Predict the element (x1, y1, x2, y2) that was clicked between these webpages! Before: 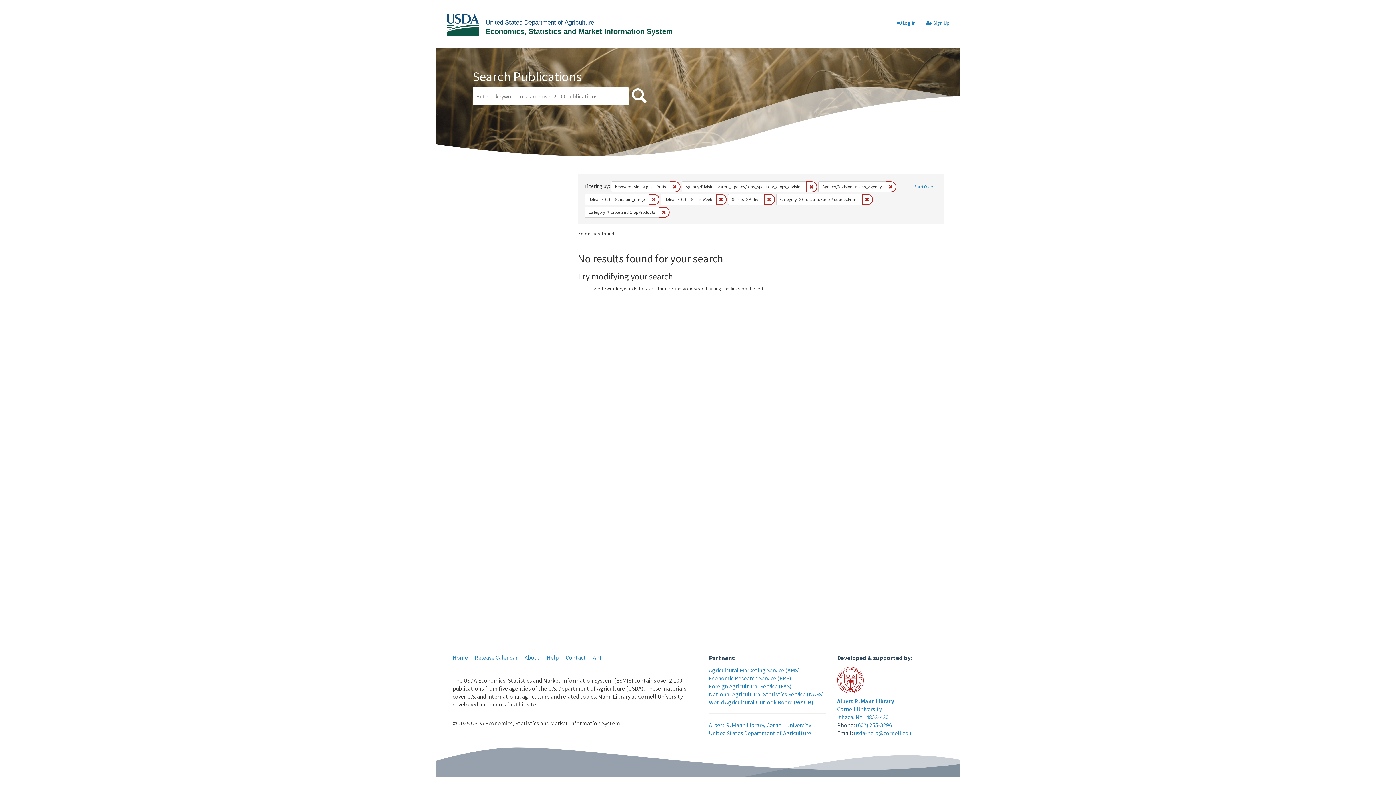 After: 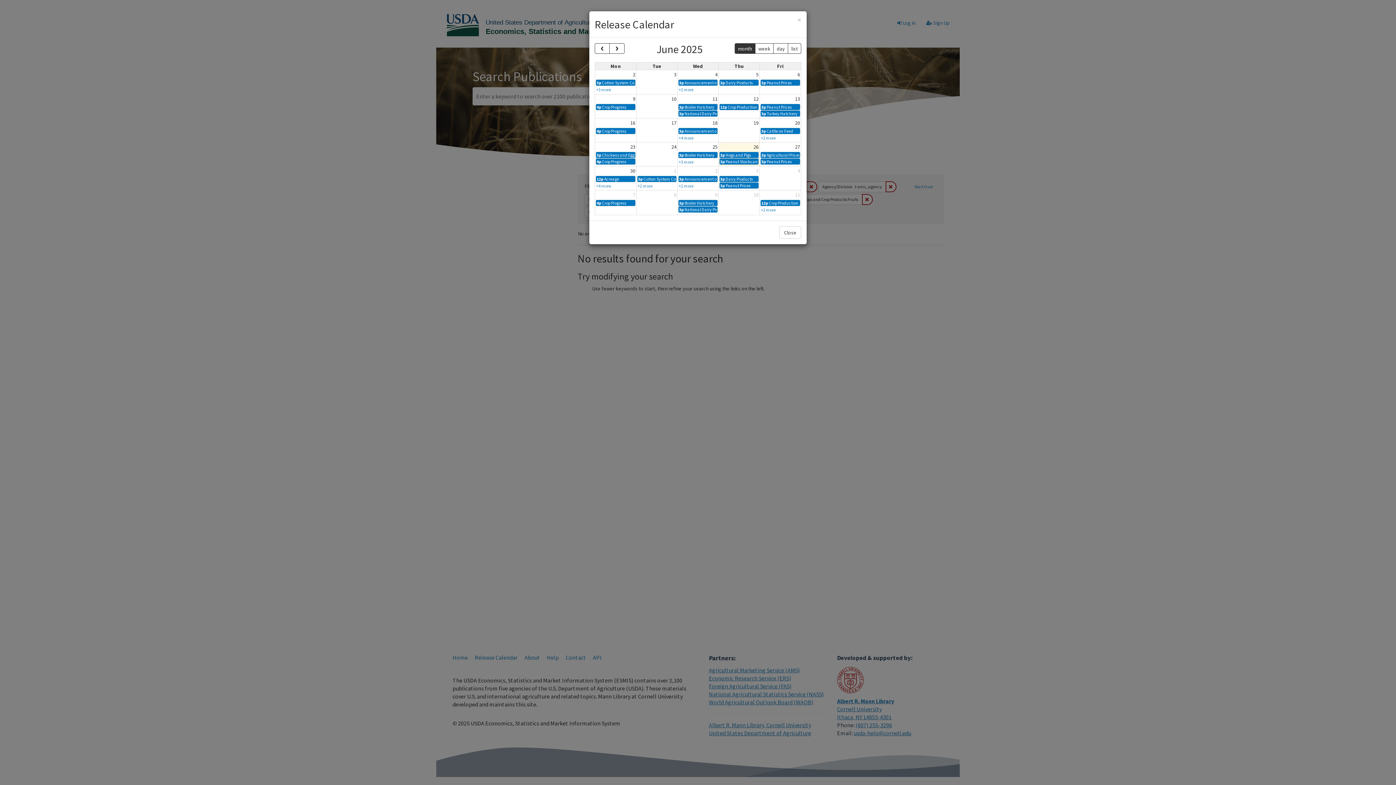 Action: label: Release Calendar bbox: (474, 654, 517, 661)